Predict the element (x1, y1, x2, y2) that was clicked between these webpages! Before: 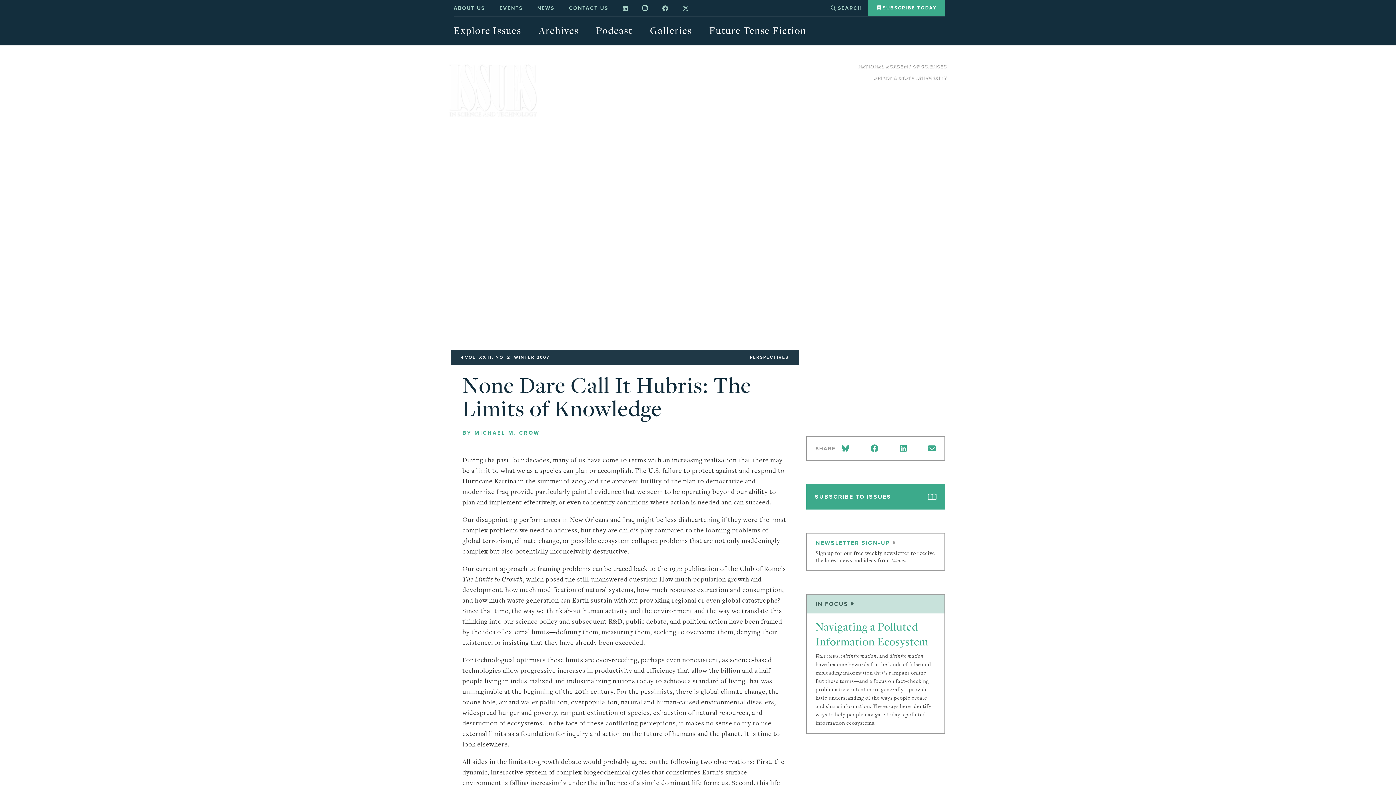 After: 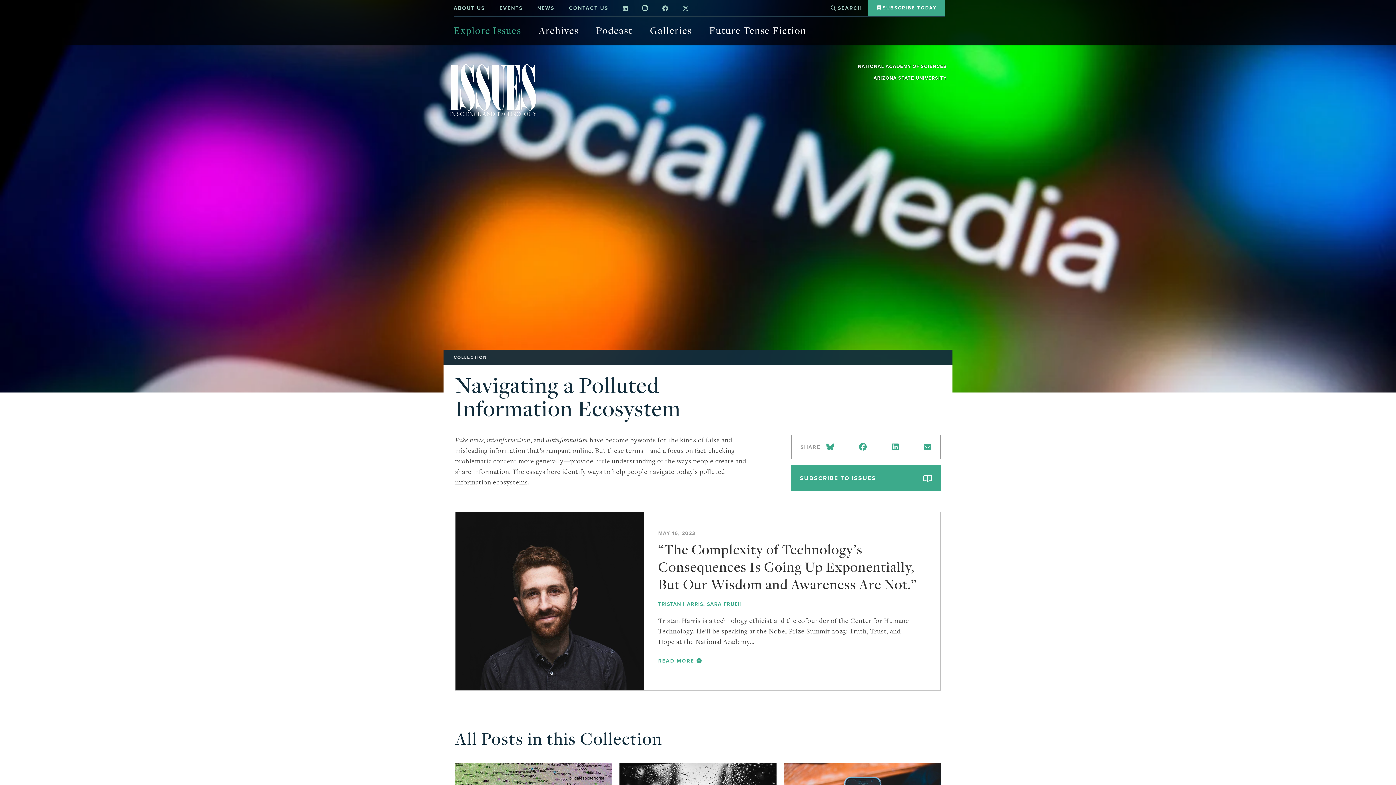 Action: label: IN FOCUS 
Navigating a Polluted Information Ecosystem

Fake news, misinformation, and disinformation have become bywords for the kinds of false and misleading information that’s rampant online. But these terms—and a focus on fact-checking problematic content more generally—provide little understanding of the ways people create and share information. The essays here identify ways to help people navigate today’s polluted information ecosystems. bbox: (806, 594, 945, 734)